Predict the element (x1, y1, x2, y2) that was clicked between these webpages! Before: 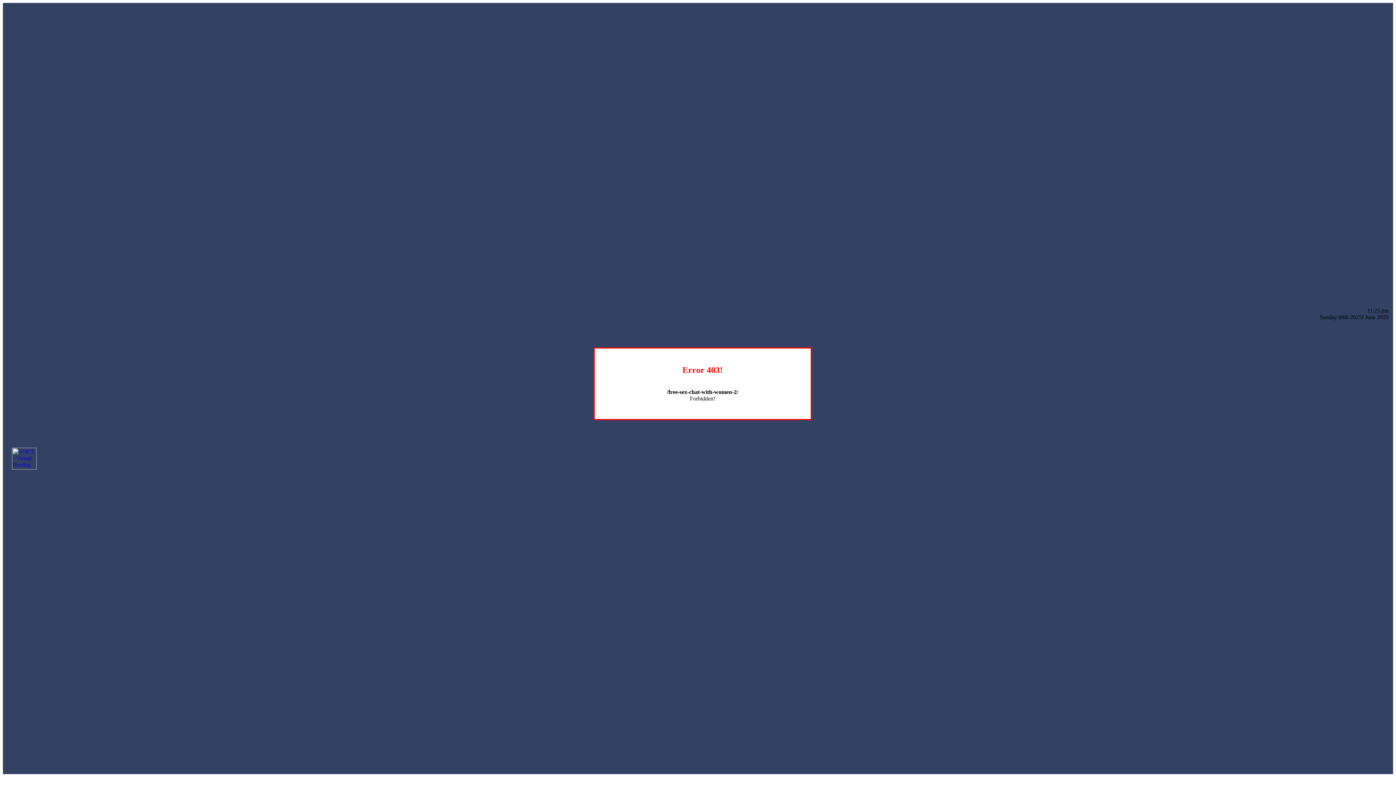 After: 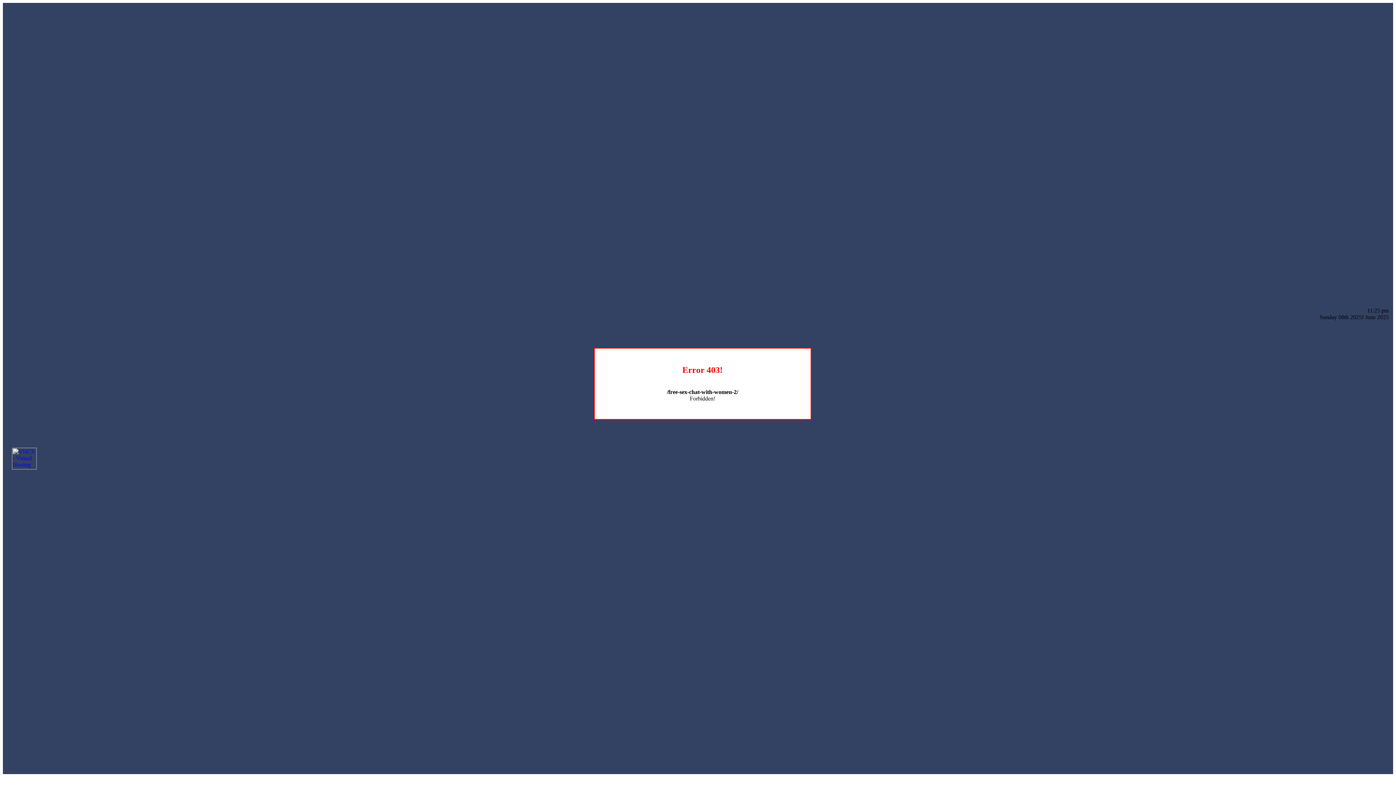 Action: bbox: (12, 464, 36, 470)